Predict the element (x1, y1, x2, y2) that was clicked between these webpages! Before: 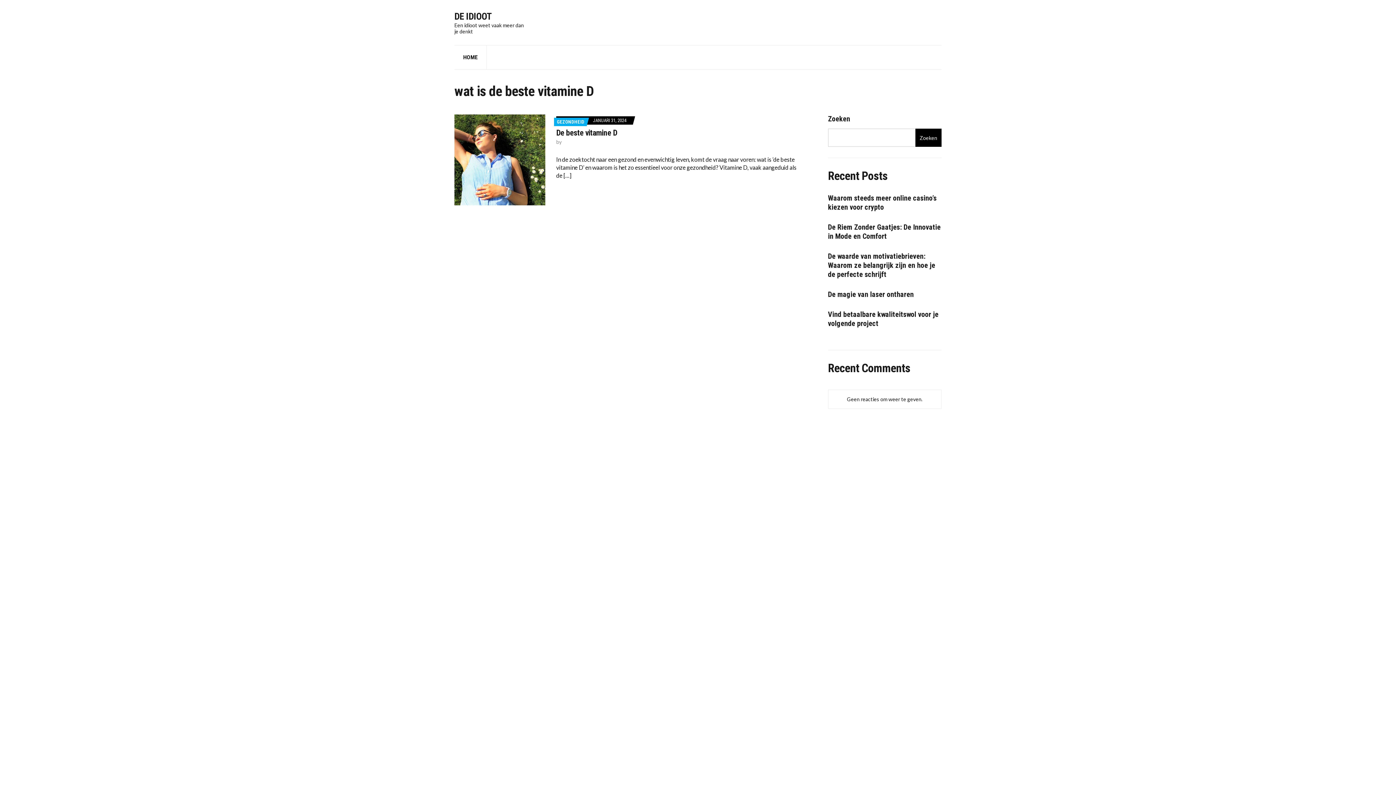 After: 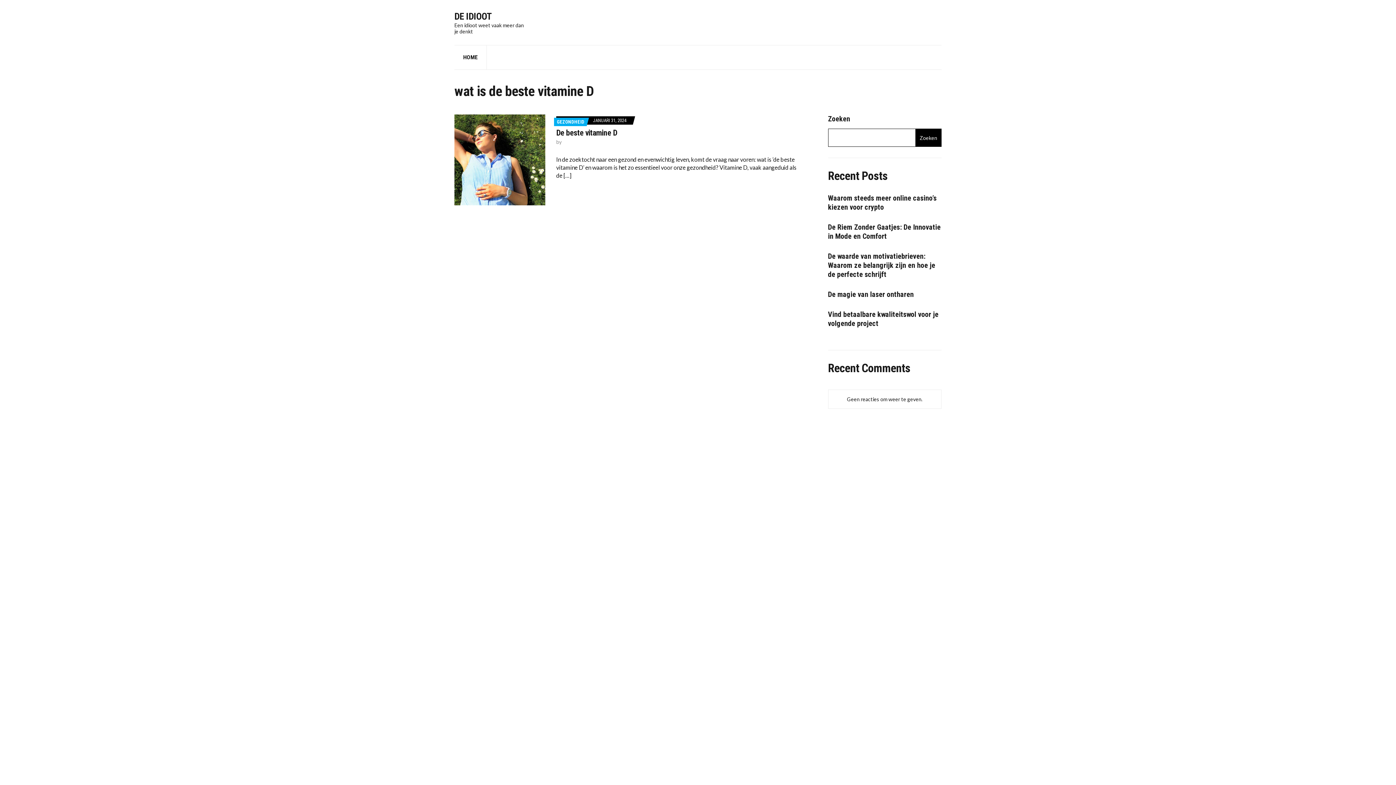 Action: bbox: (915, 128, 941, 146) label: Zoeken